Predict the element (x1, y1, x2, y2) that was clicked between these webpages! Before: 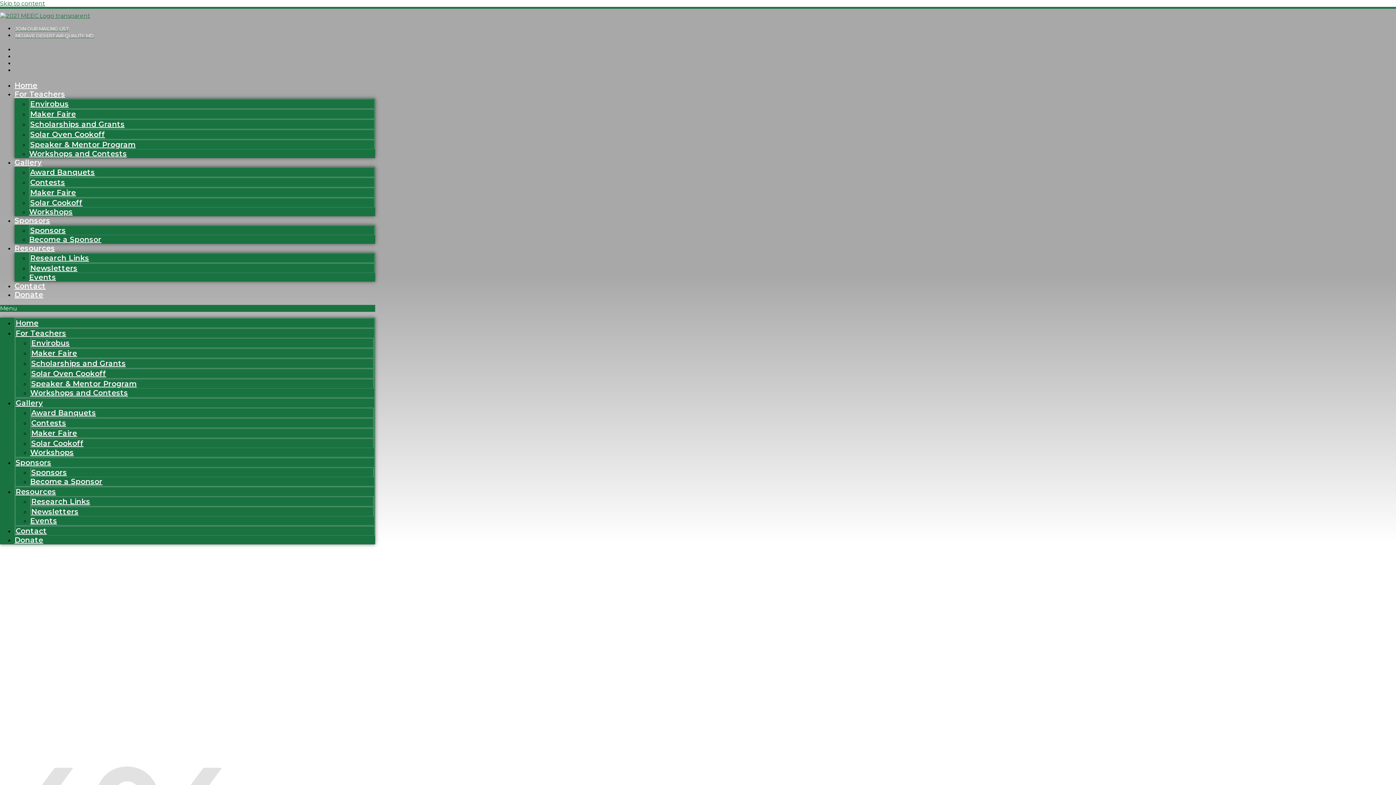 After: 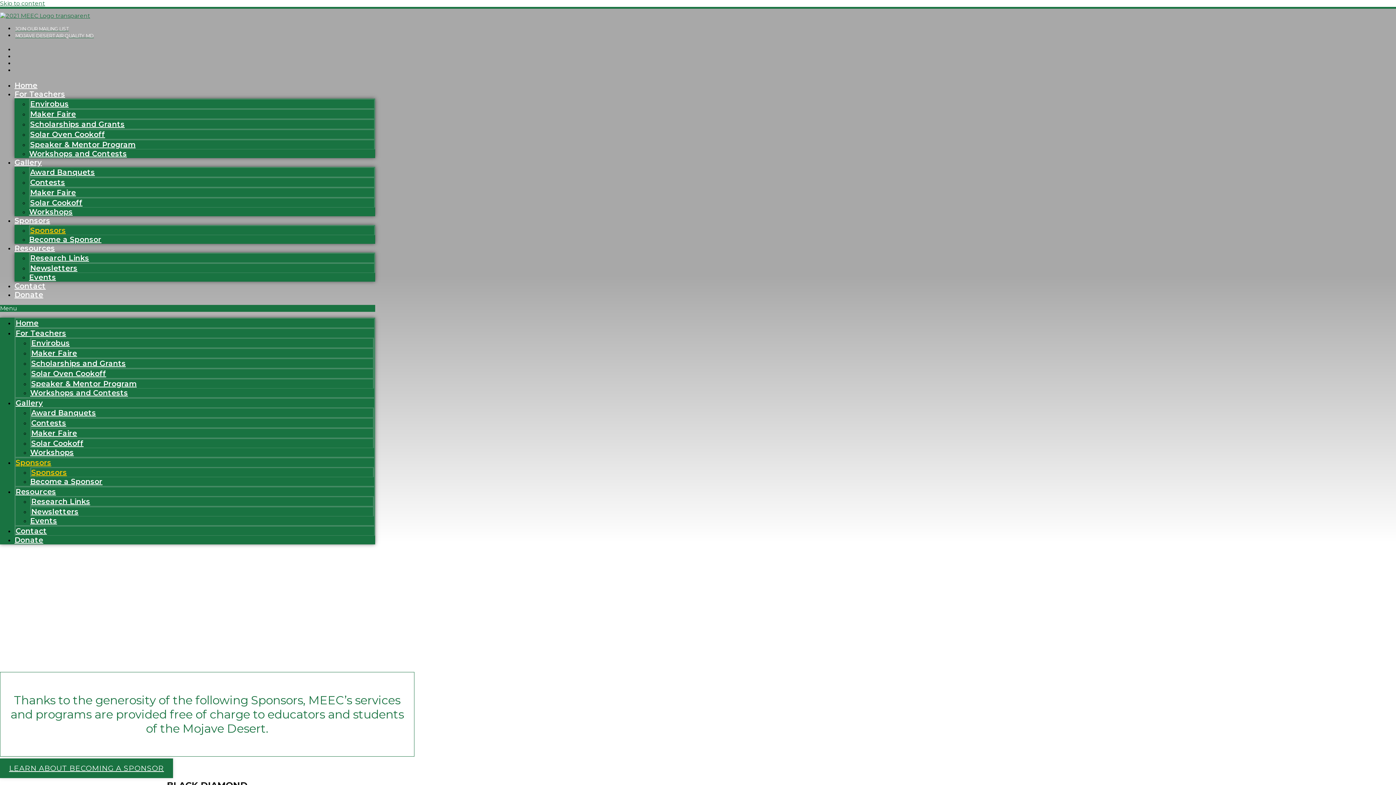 Action: label: Sponsors bbox: (15, 458, 51, 467)